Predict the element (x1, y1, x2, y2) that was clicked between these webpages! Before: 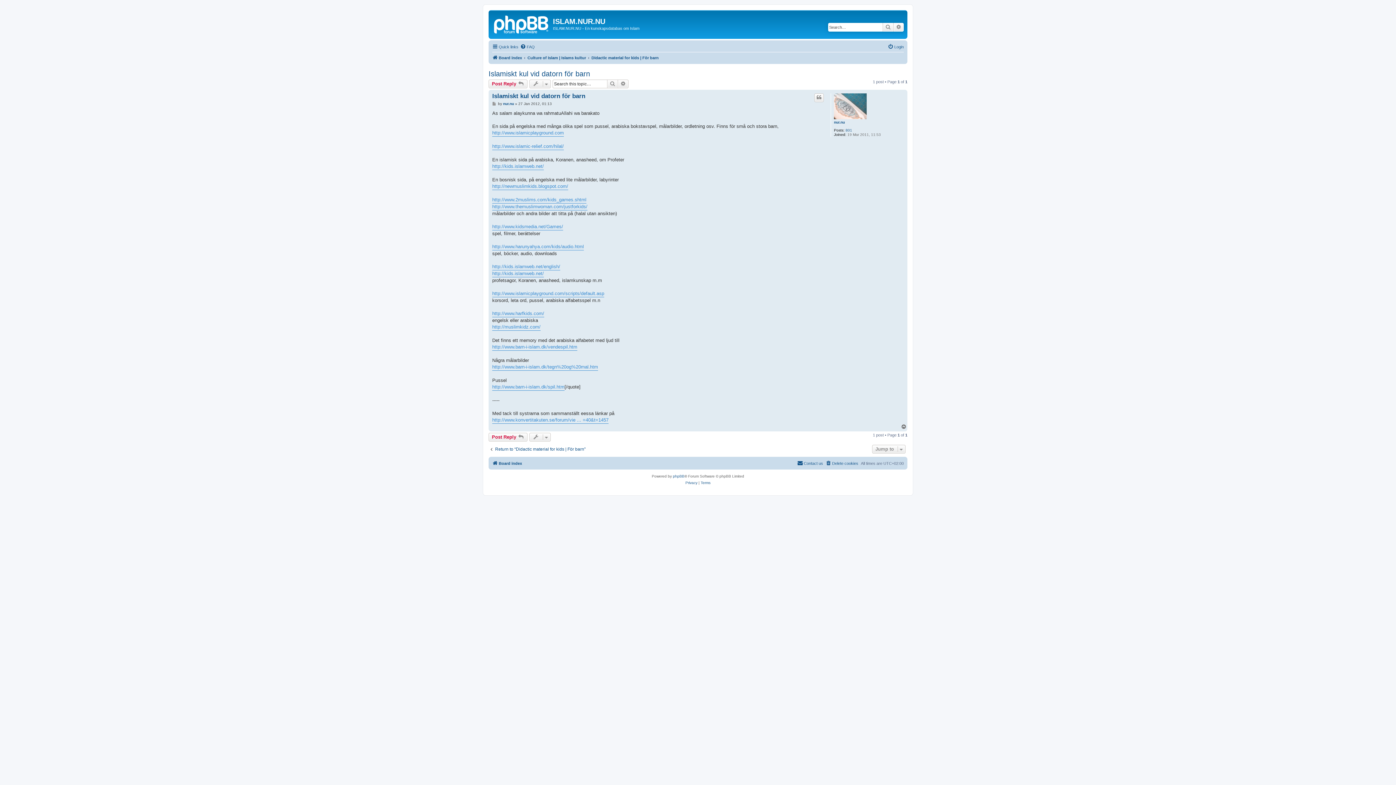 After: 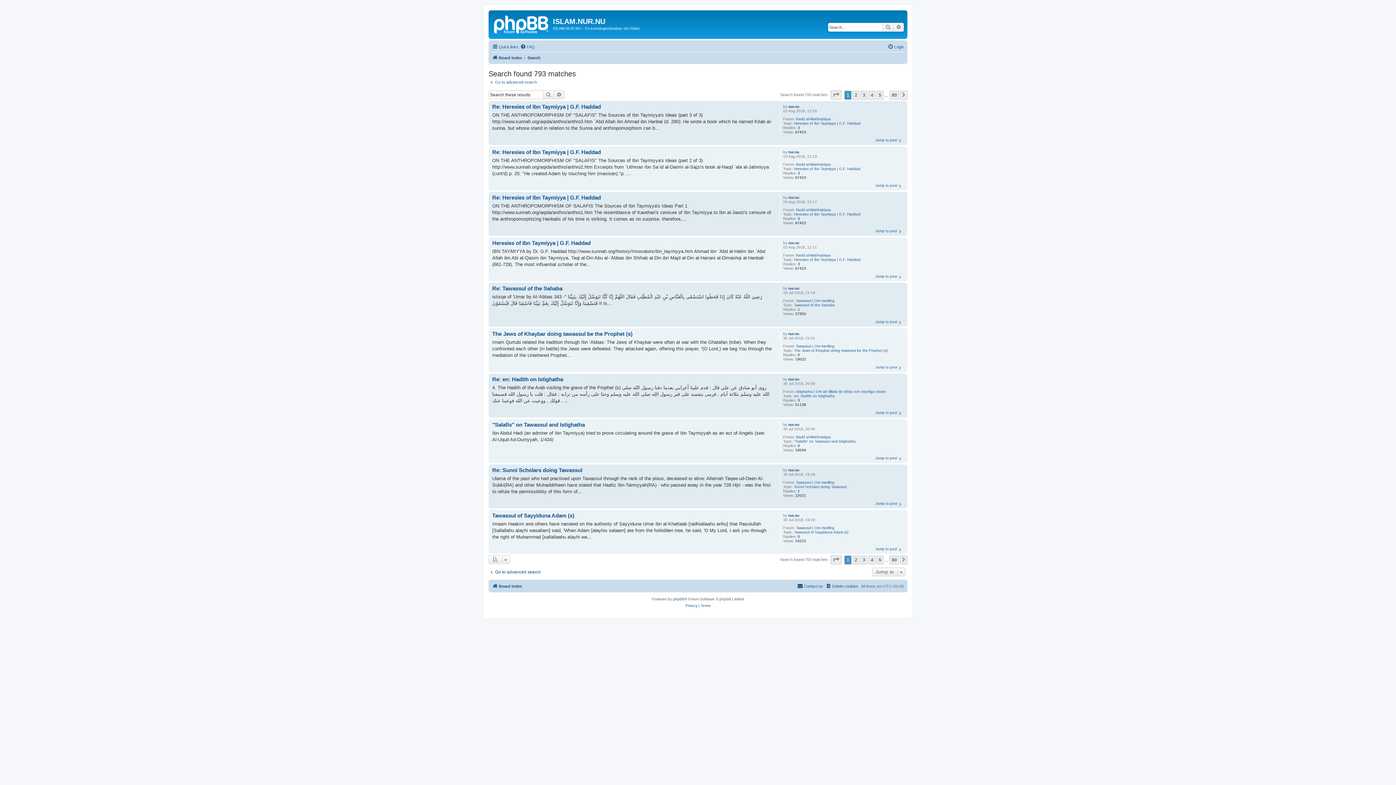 Action: bbox: (845, 128, 852, 132) label: 801